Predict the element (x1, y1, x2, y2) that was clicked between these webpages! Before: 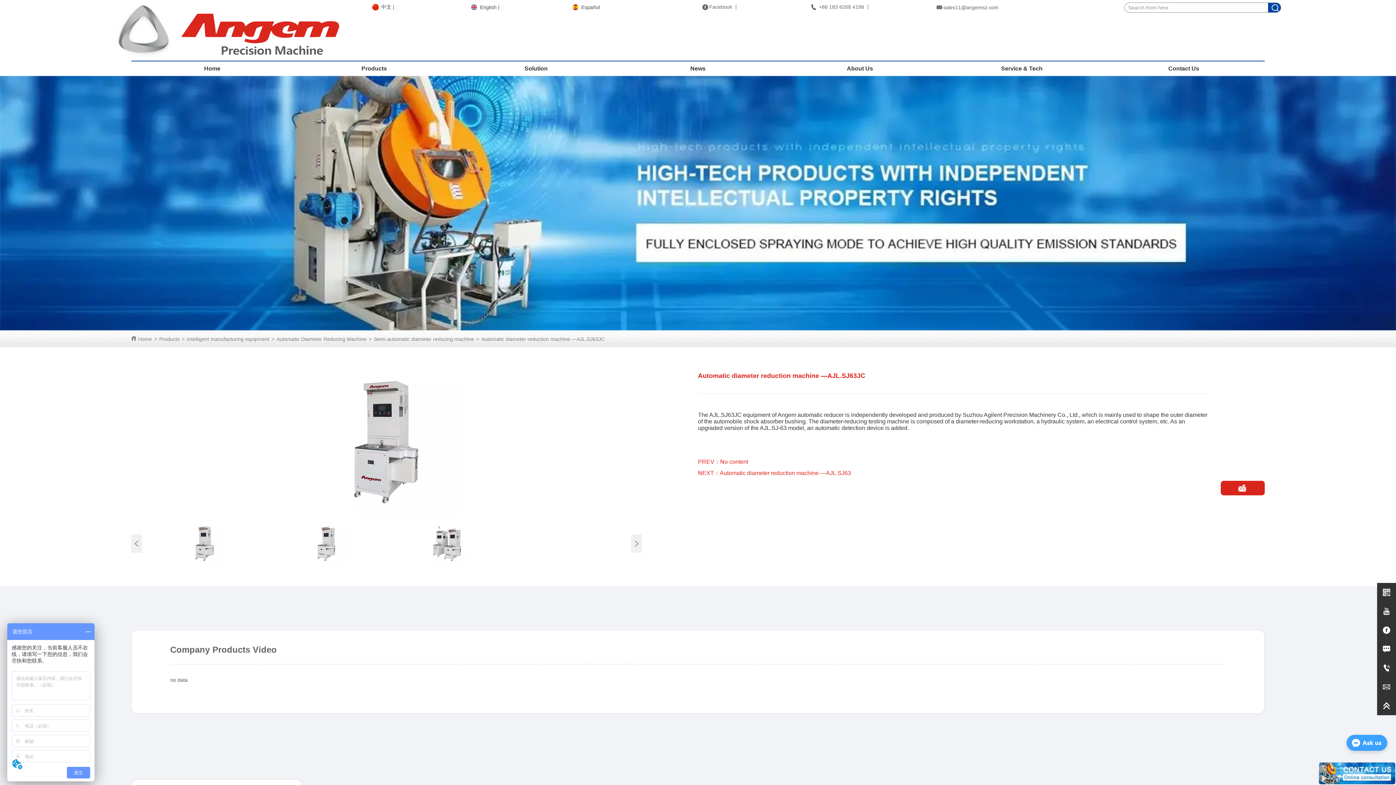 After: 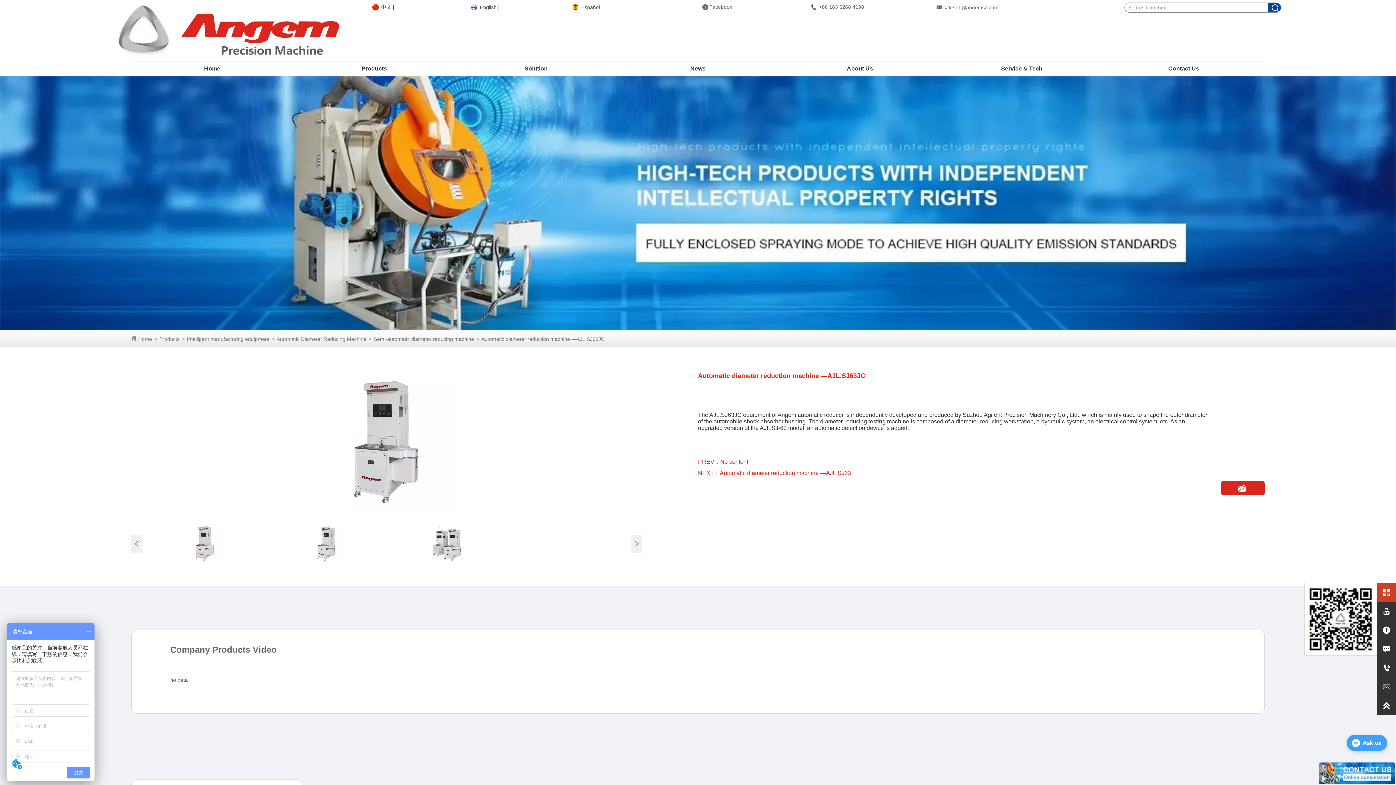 Action: bbox: (1377, 583, 1396, 602)